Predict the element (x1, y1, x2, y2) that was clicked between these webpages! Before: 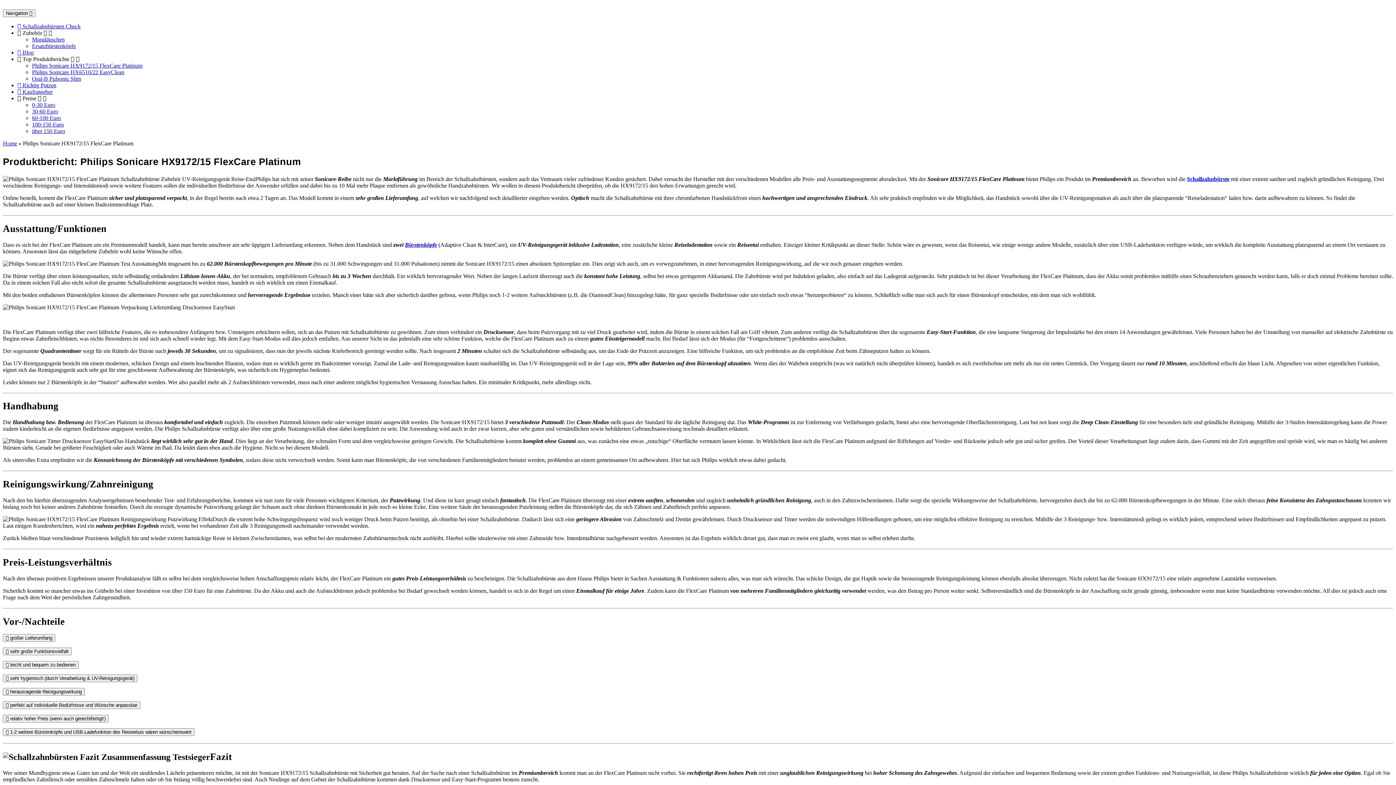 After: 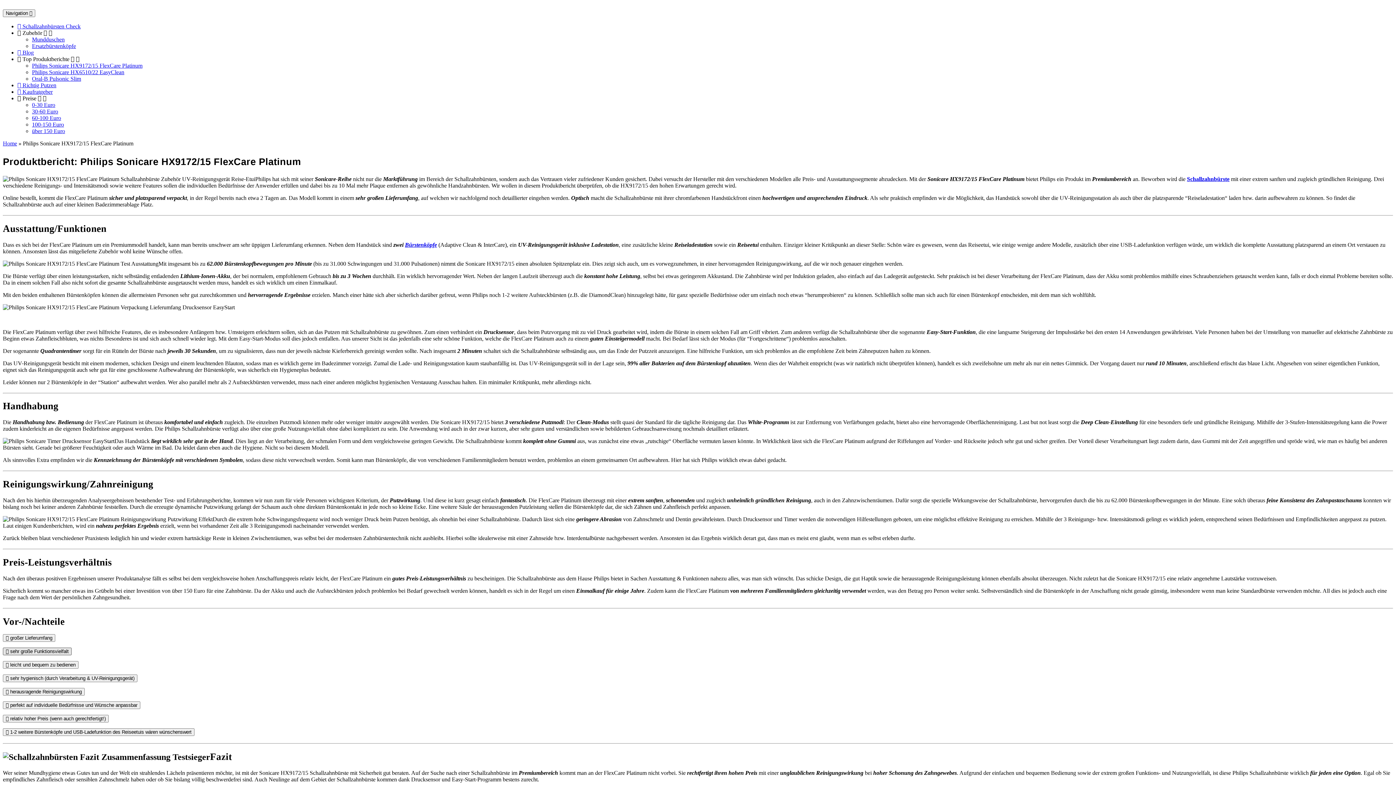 Action: label:  sehr große Funktionsvielfalt bbox: (2, 648, 71, 655)